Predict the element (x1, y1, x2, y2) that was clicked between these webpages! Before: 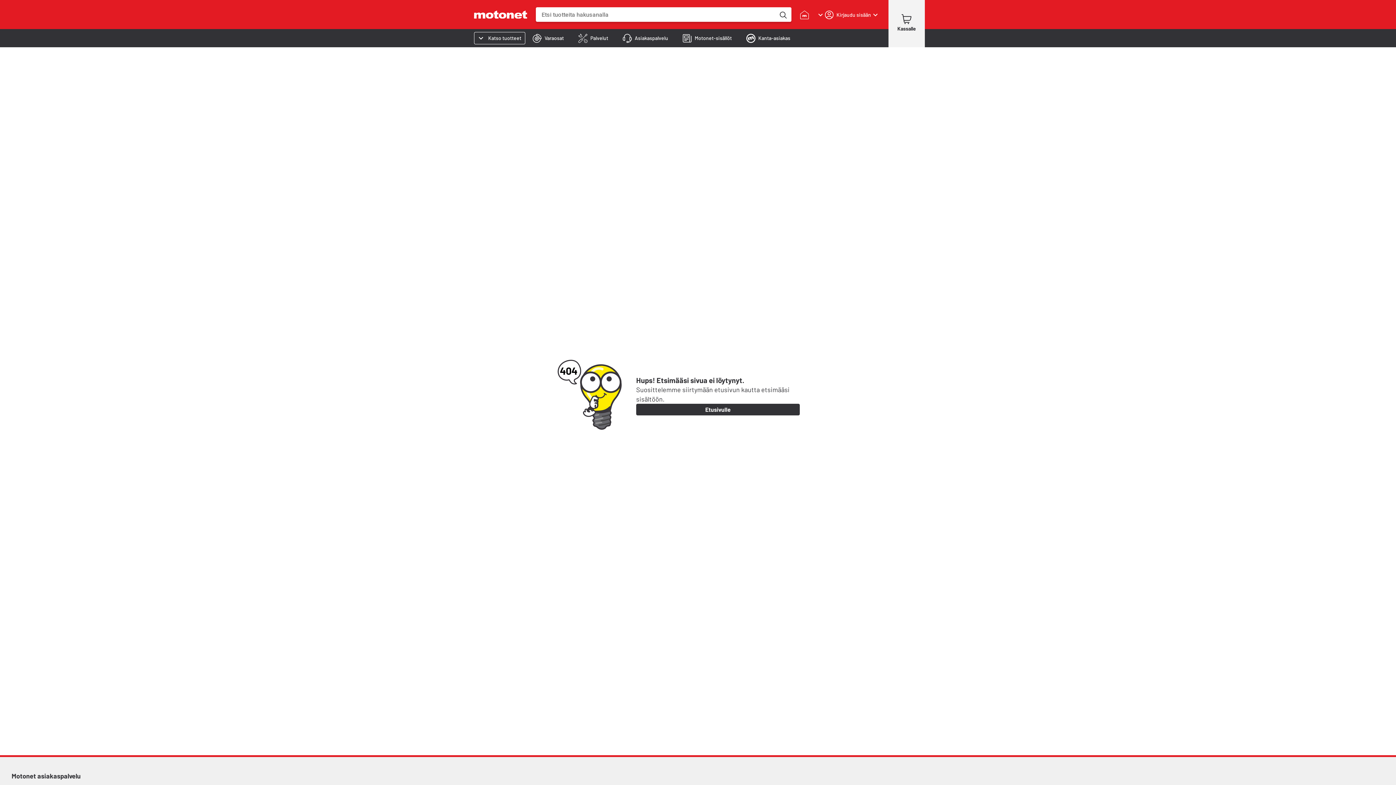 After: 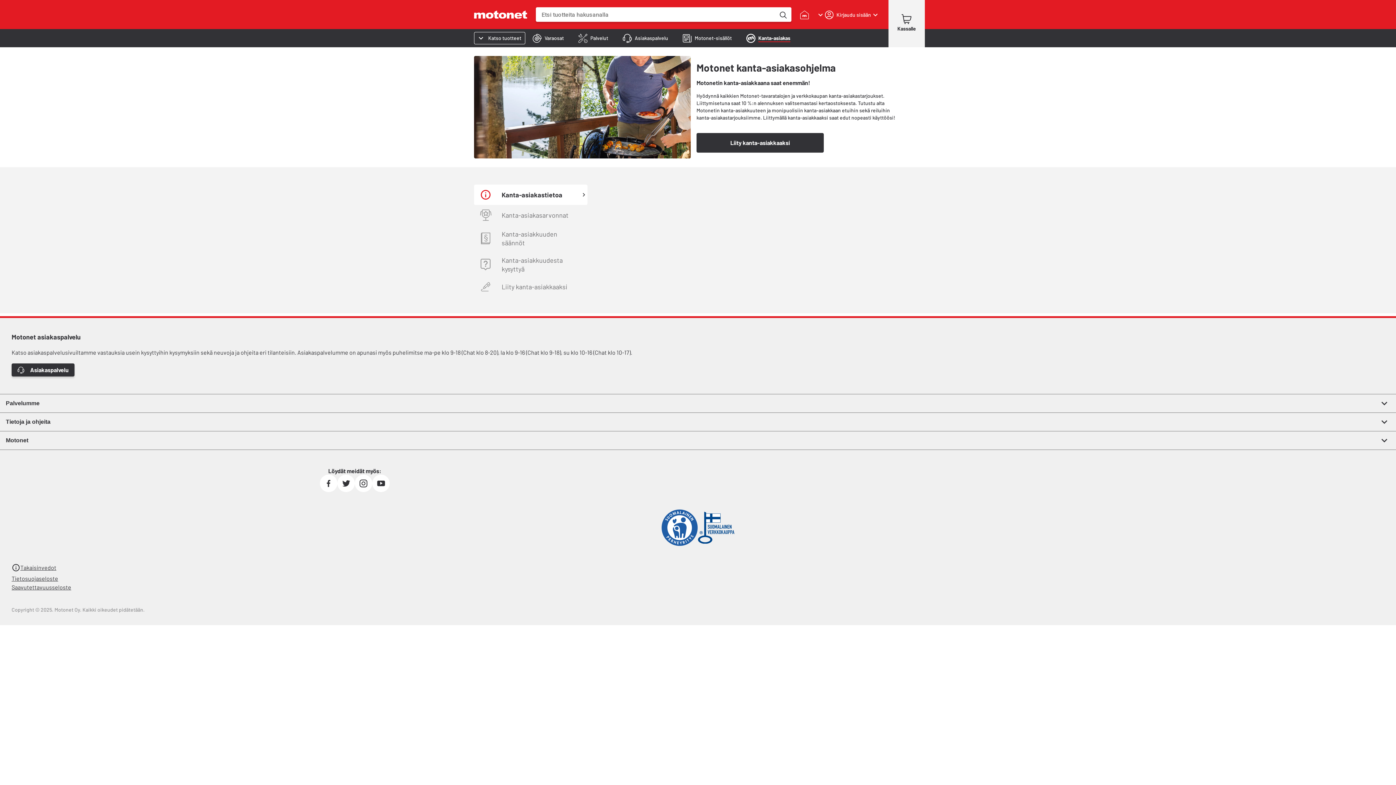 Action: label: Kanta-asiakas bbox: (739, 29, 797, 46)